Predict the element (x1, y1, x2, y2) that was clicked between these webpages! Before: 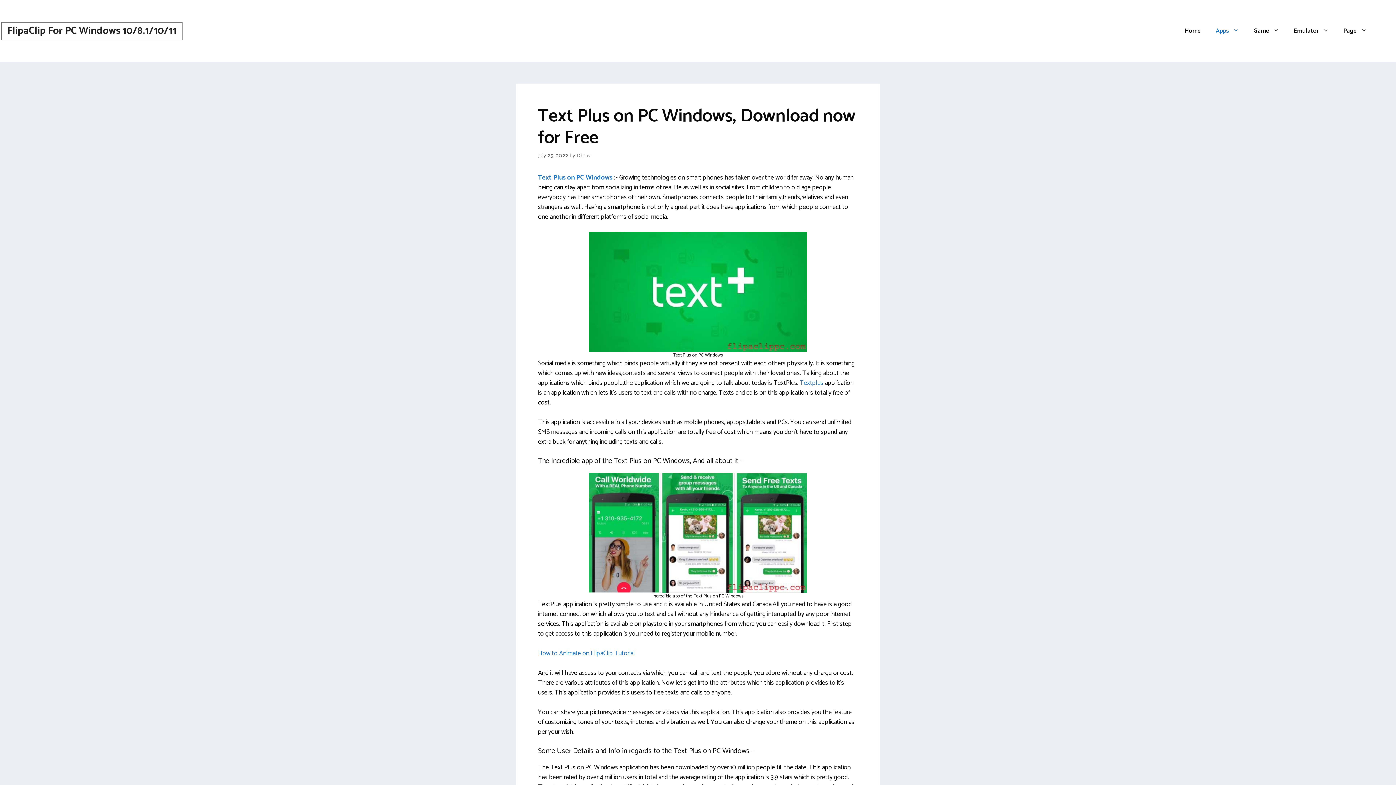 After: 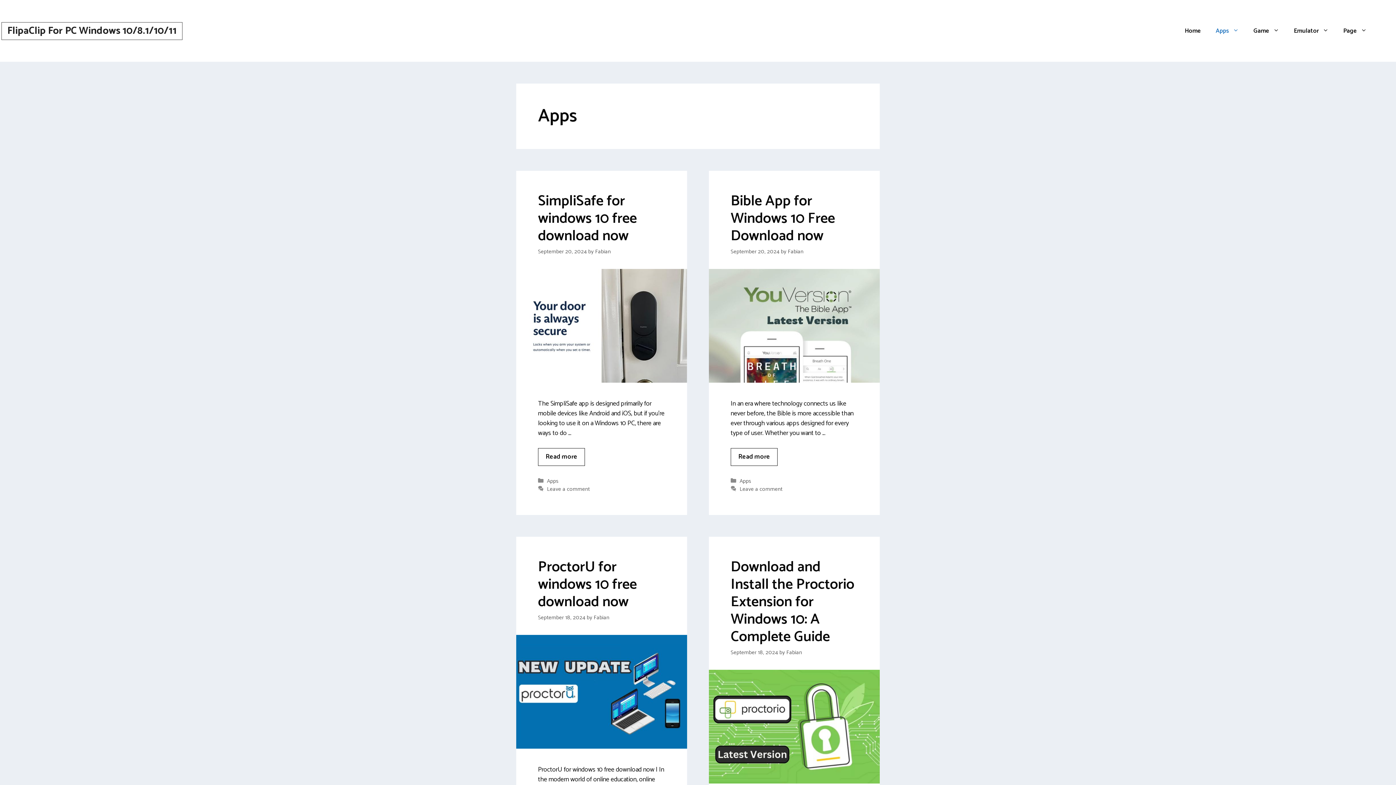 Action: bbox: (1208, 21, 1246, 40) label: Apps